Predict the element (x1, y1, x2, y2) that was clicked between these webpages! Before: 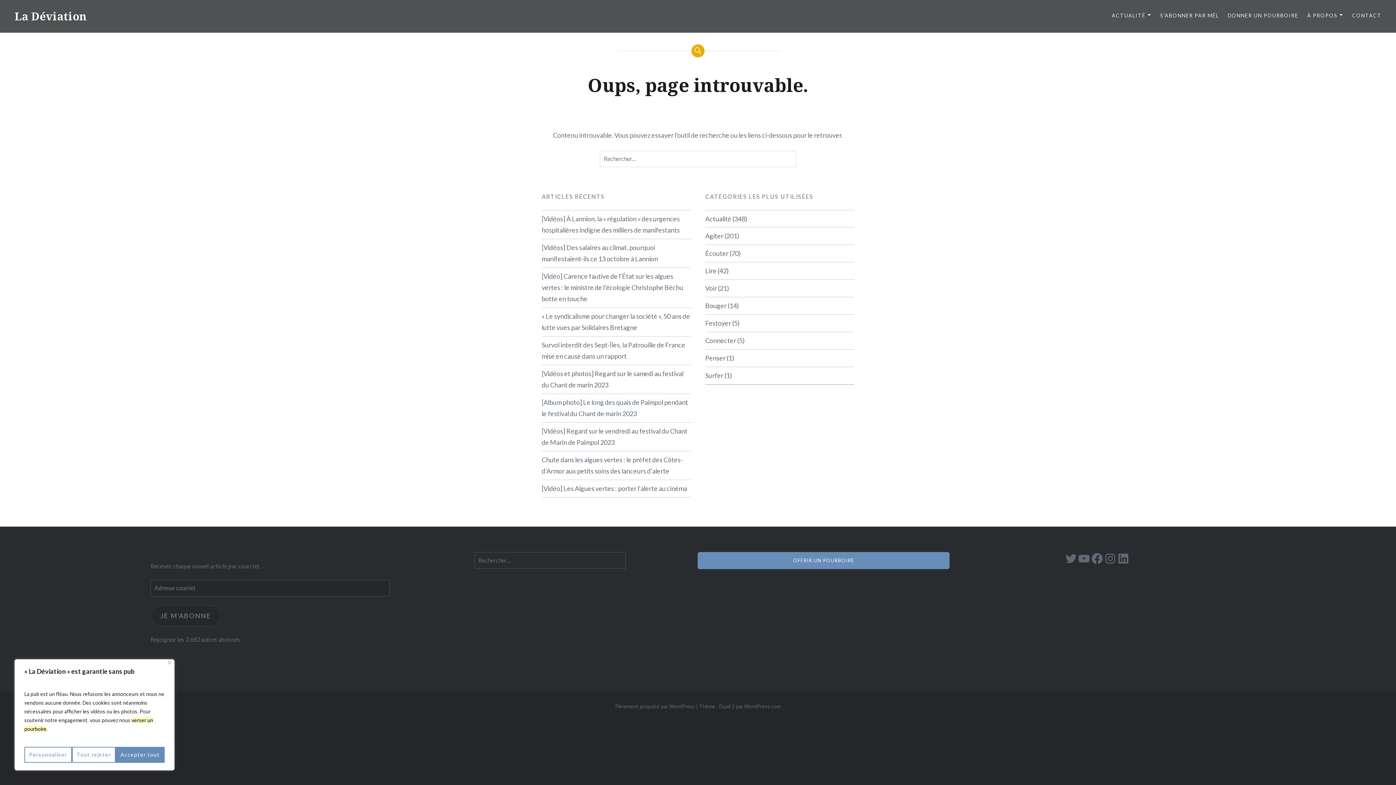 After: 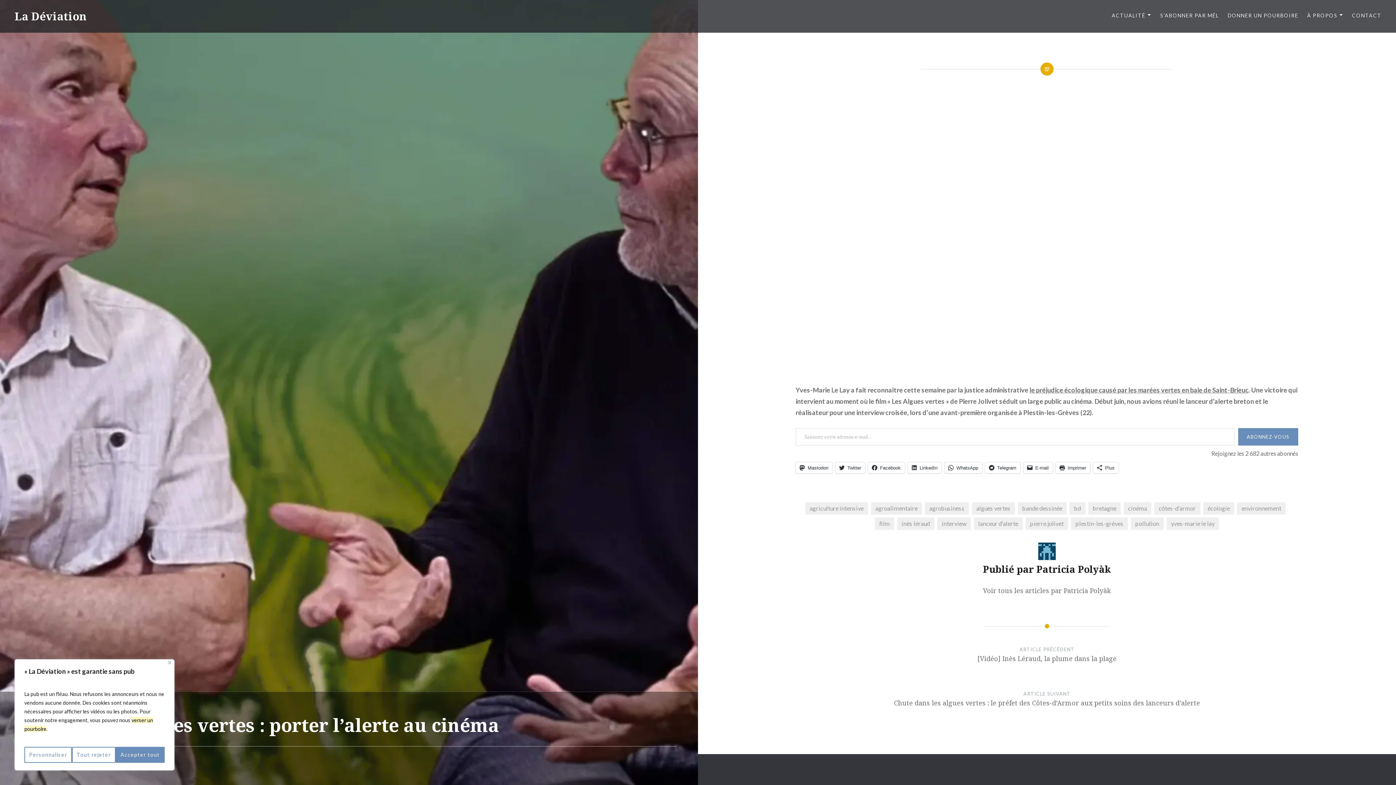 Action: label: [Vidéo] Les Algues vertes : porter l’alerte au cinéma bbox: (541, 483, 690, 494)